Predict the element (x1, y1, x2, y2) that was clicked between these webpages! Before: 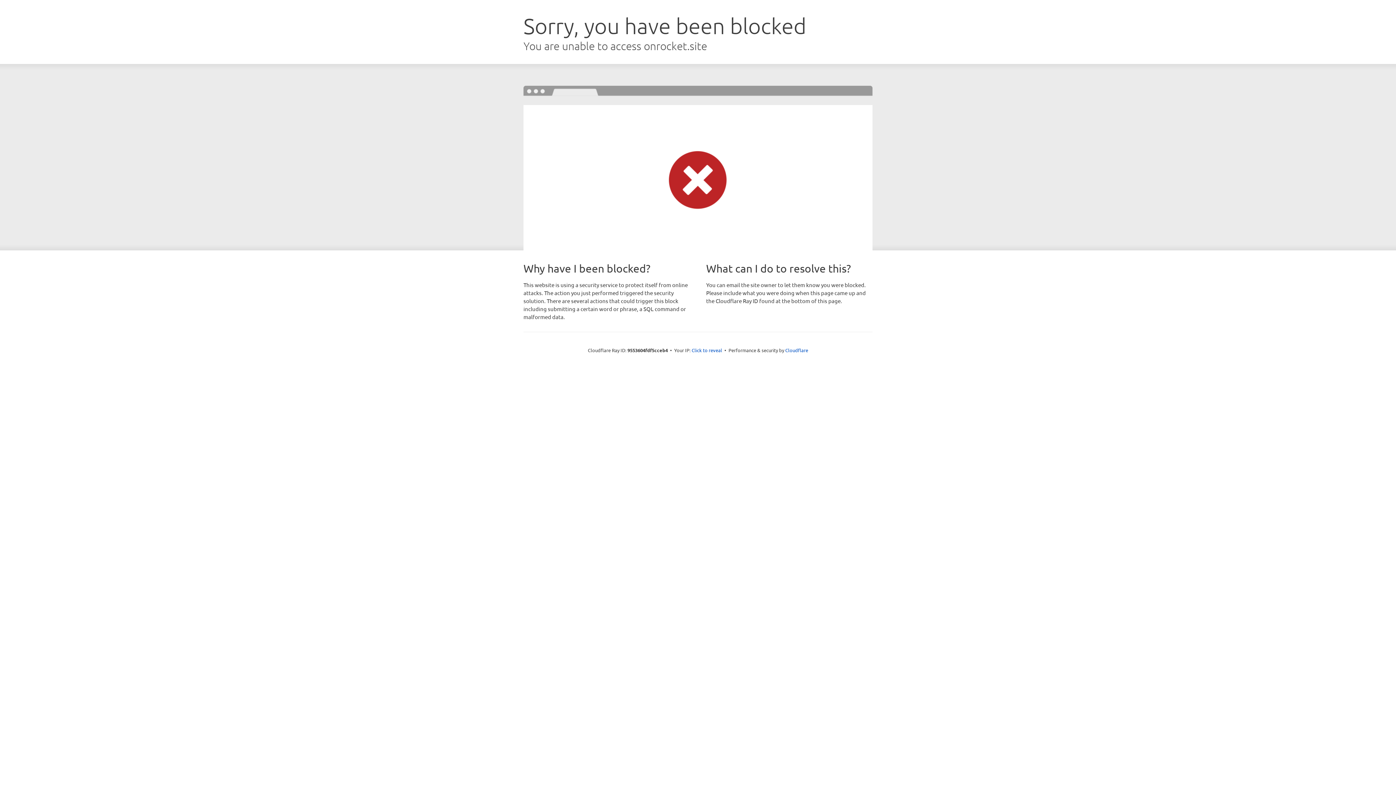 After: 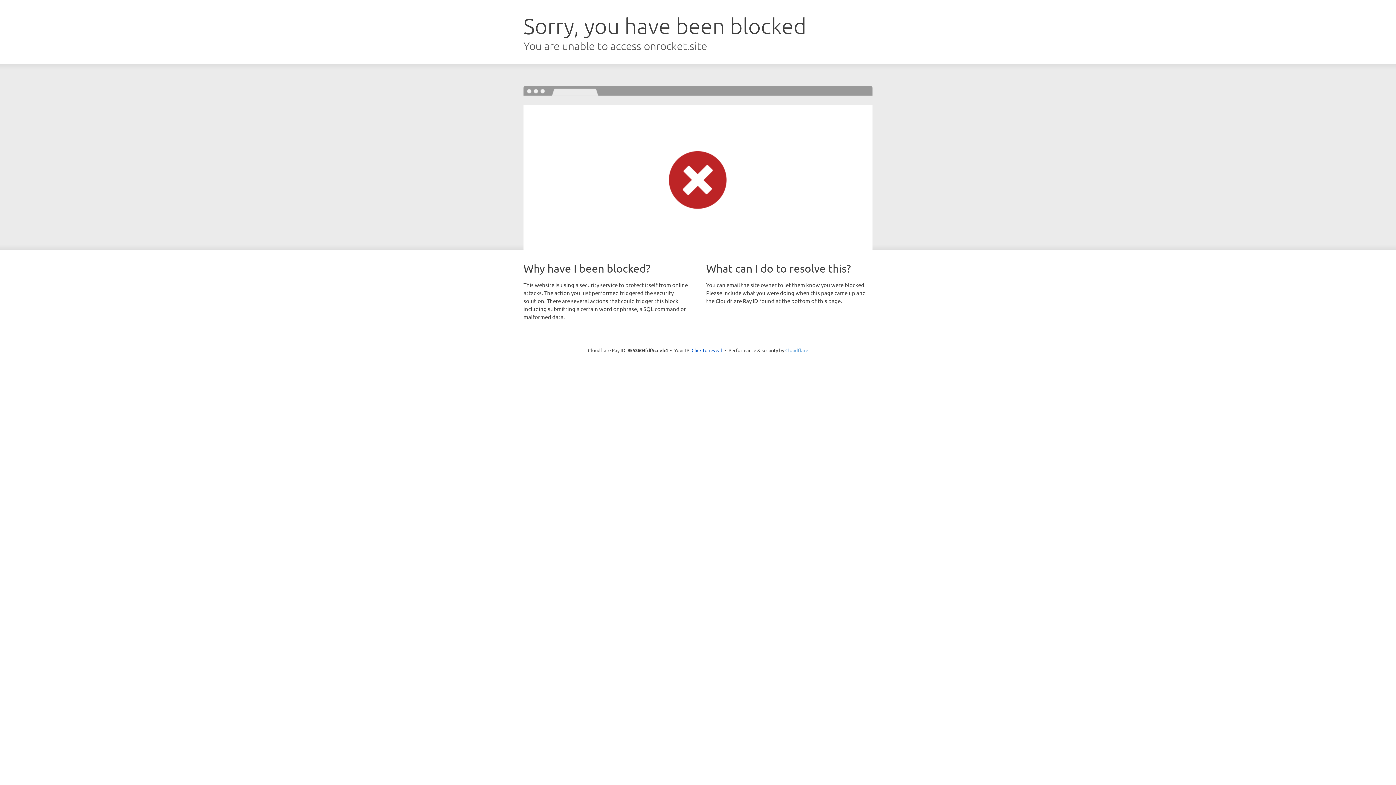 Action: label: Cloudflare bbox: (785, 347, 808, 353)